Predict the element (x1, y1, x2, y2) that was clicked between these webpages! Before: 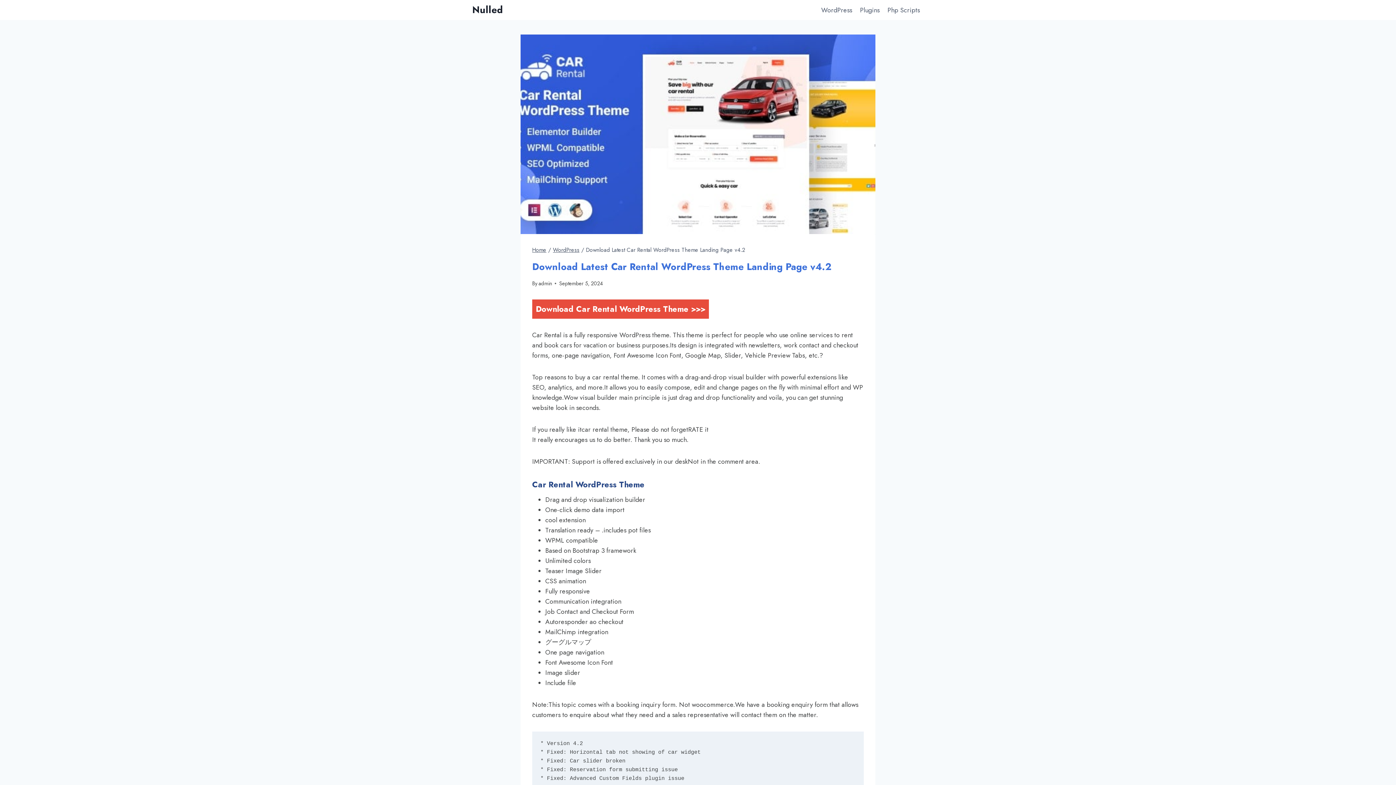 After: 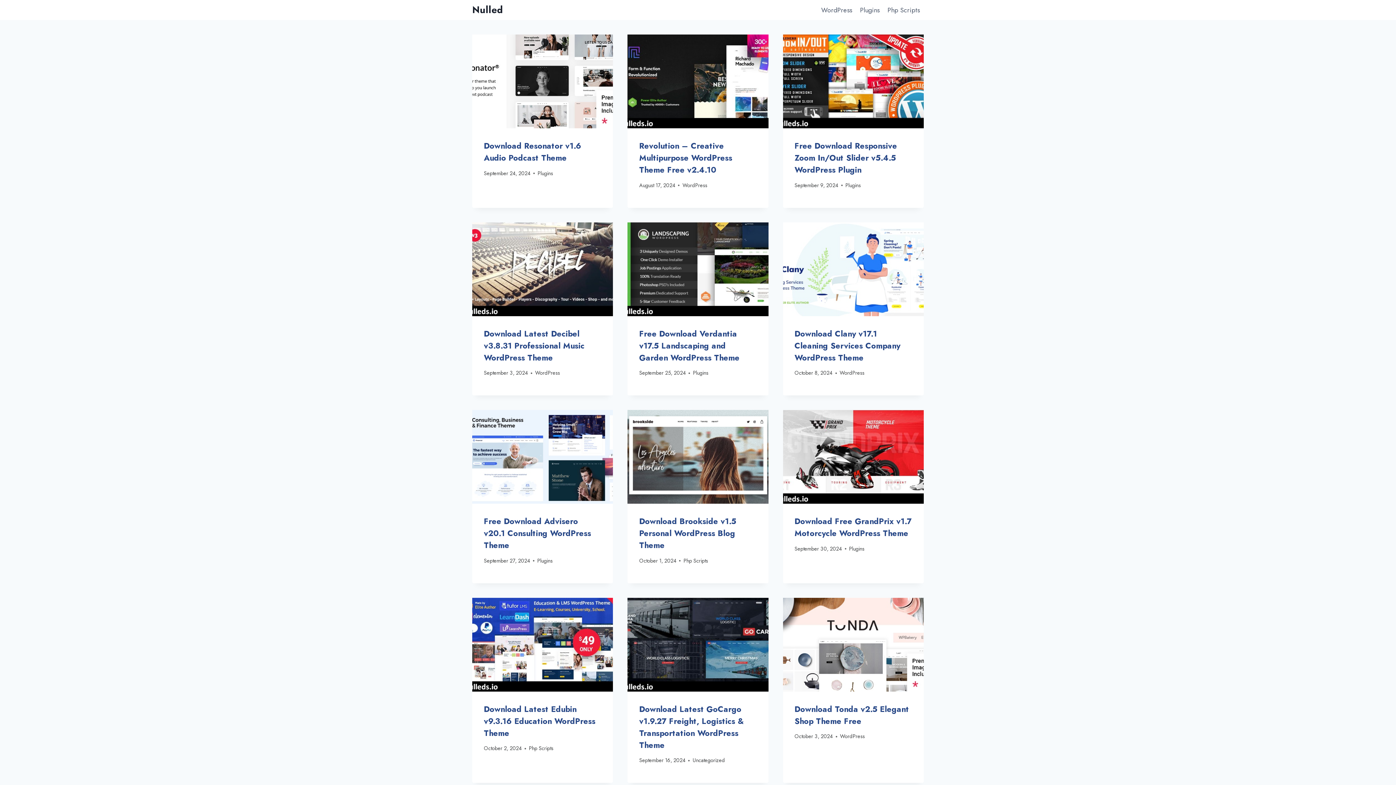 Action: bbox: (538, 279, 552, 287) label: admin